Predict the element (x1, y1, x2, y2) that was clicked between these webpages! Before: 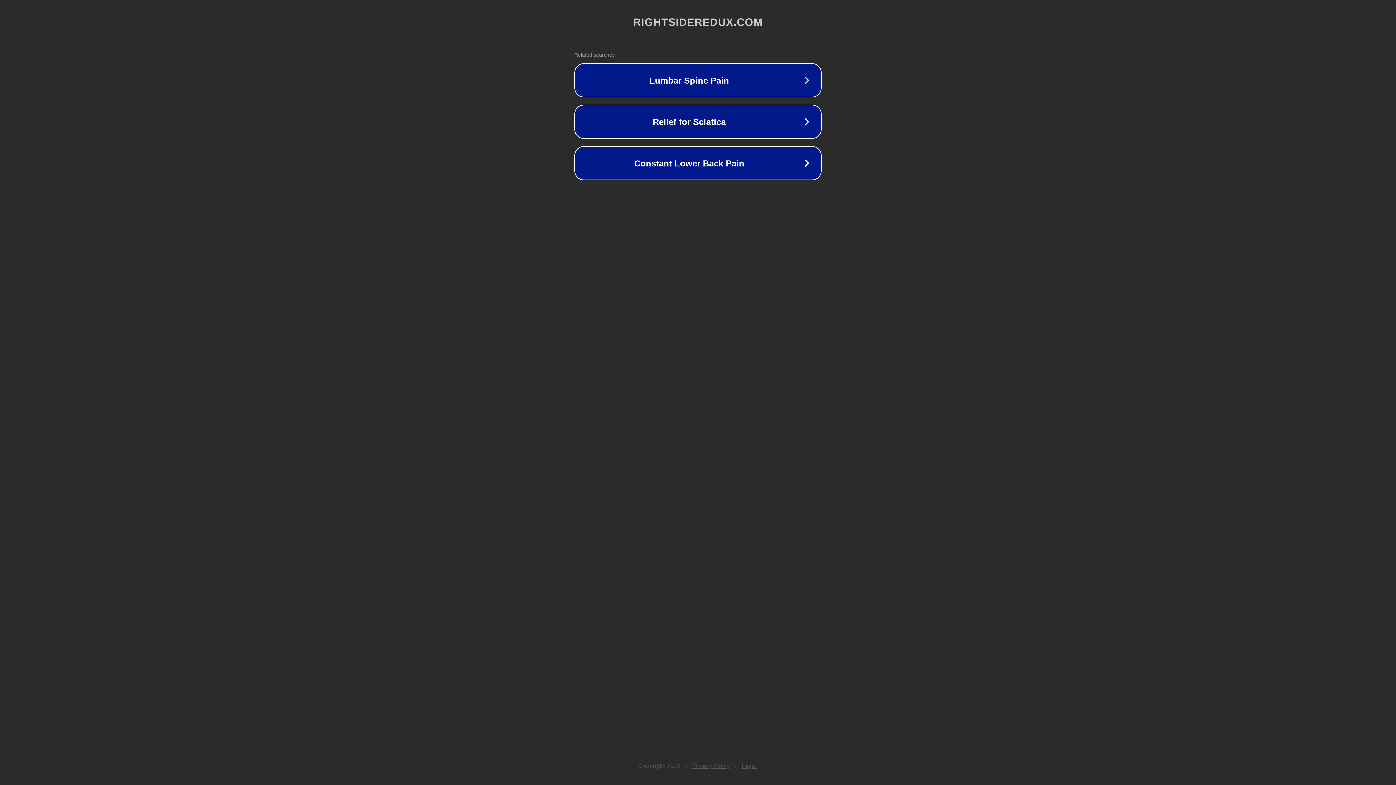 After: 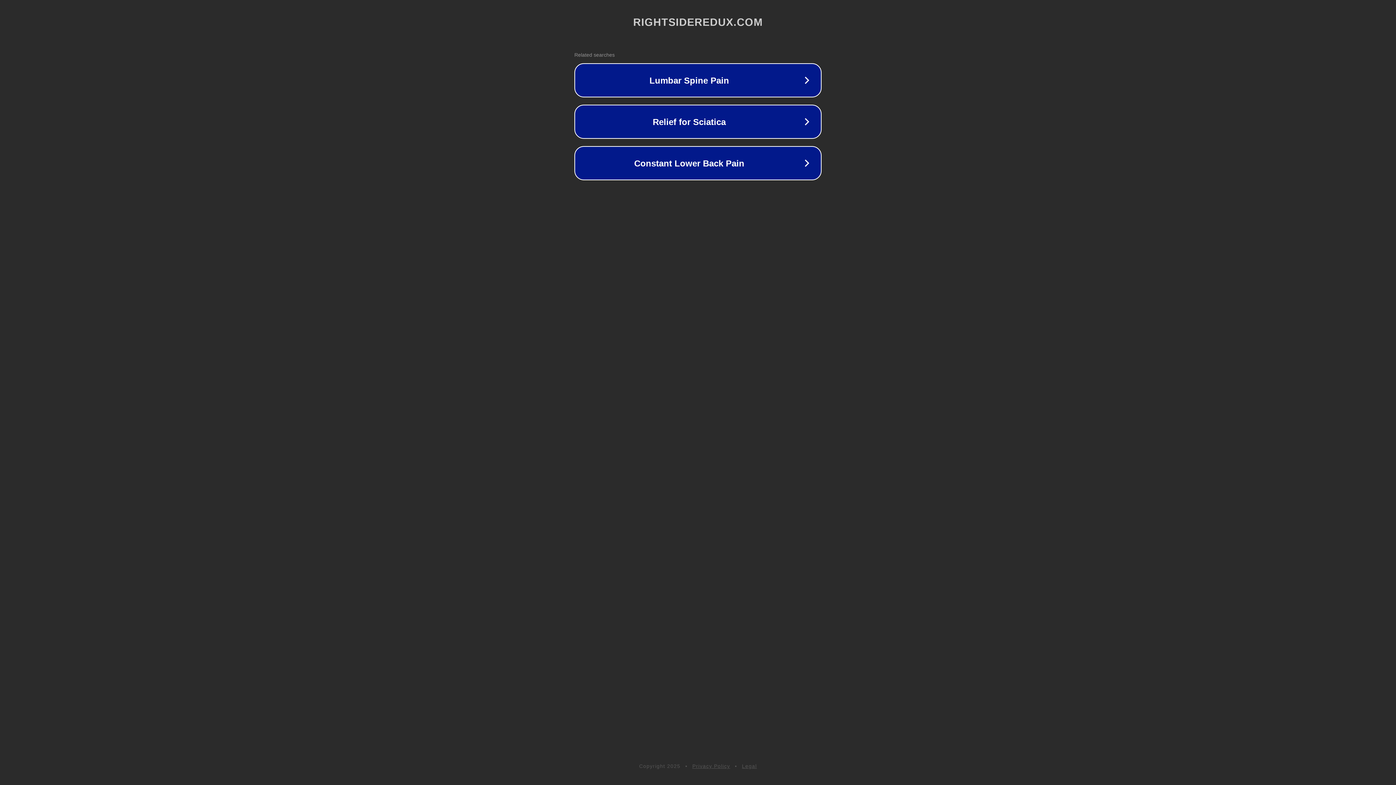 Action: label: Privacy Policy bbox: (692, 763, 730, 769)